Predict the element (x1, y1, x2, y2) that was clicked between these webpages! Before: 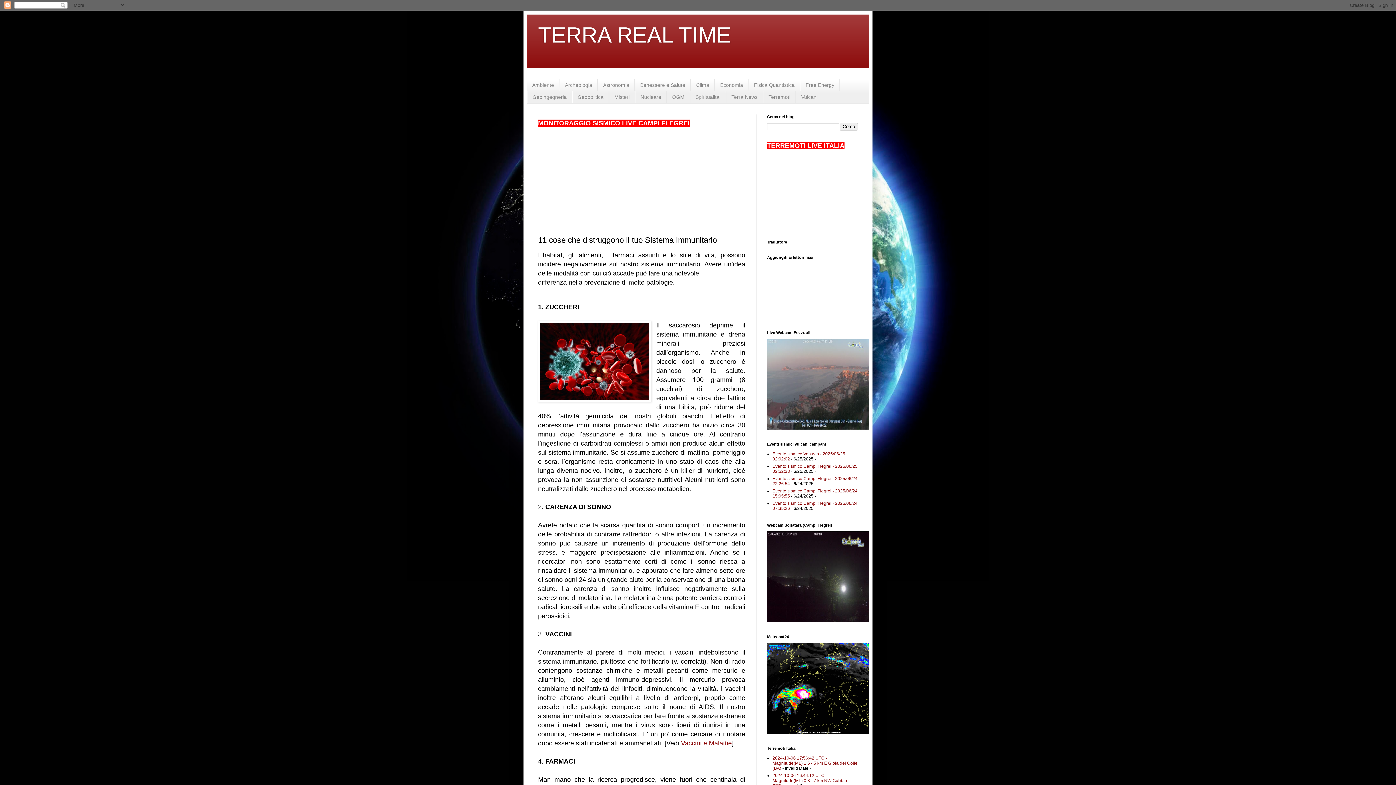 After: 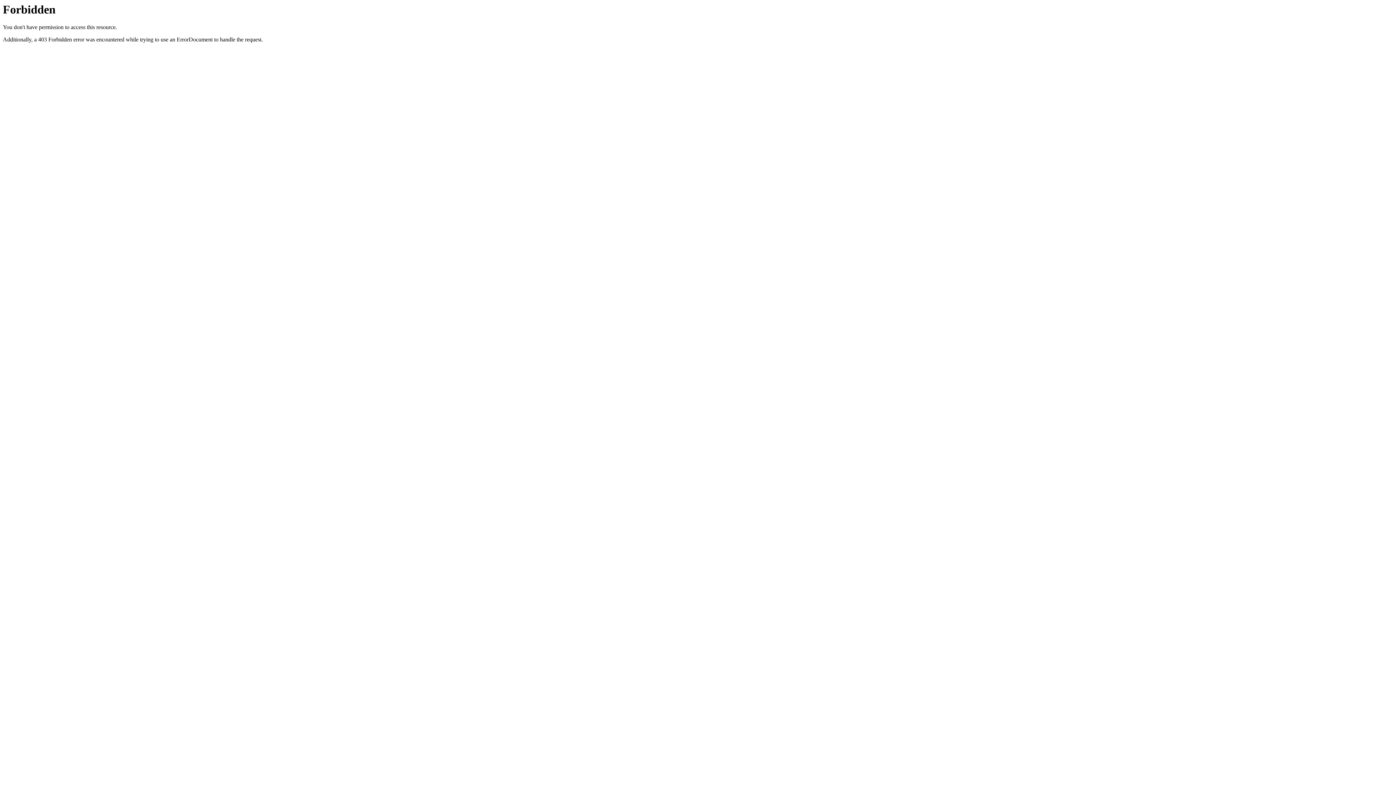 Action: bbox: (690, 91, 726, 103) label: Spiritualita'